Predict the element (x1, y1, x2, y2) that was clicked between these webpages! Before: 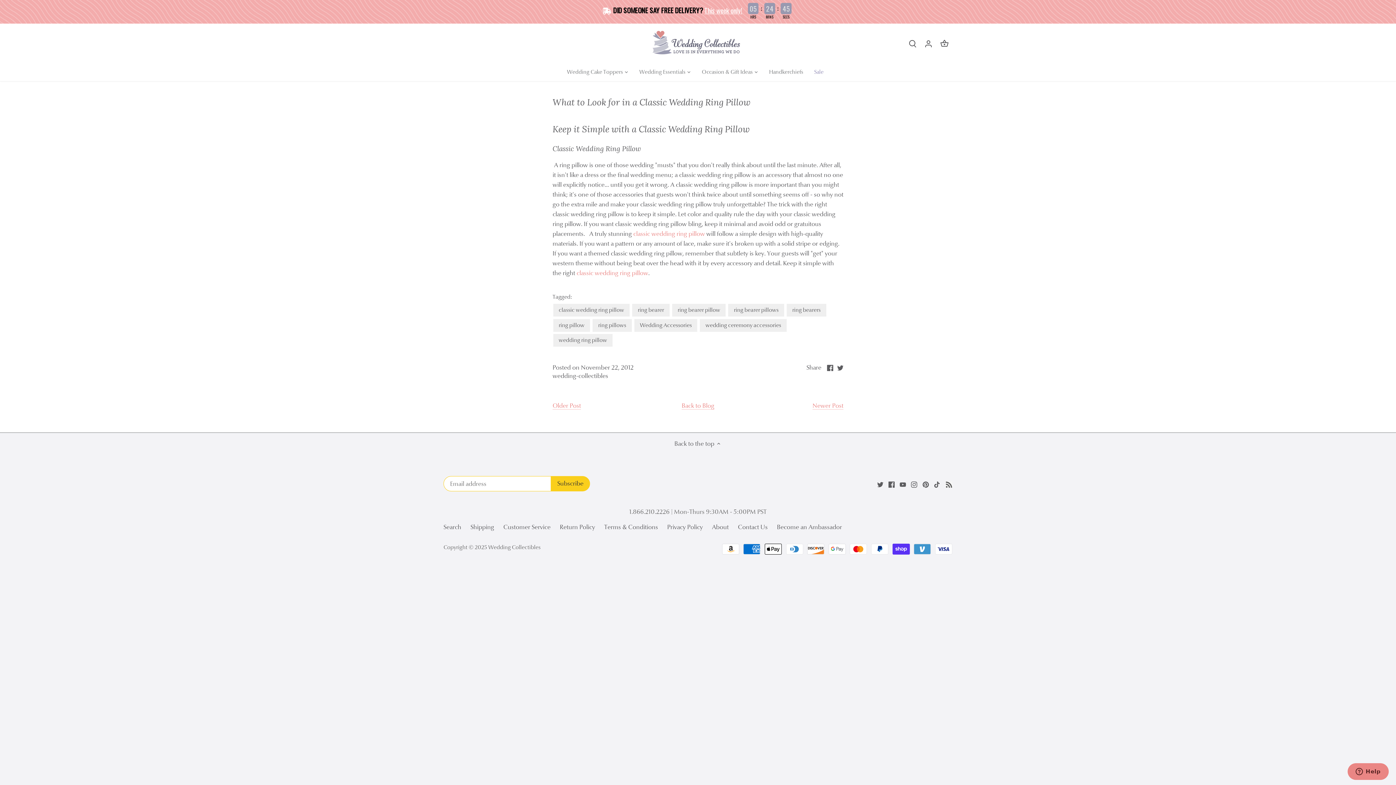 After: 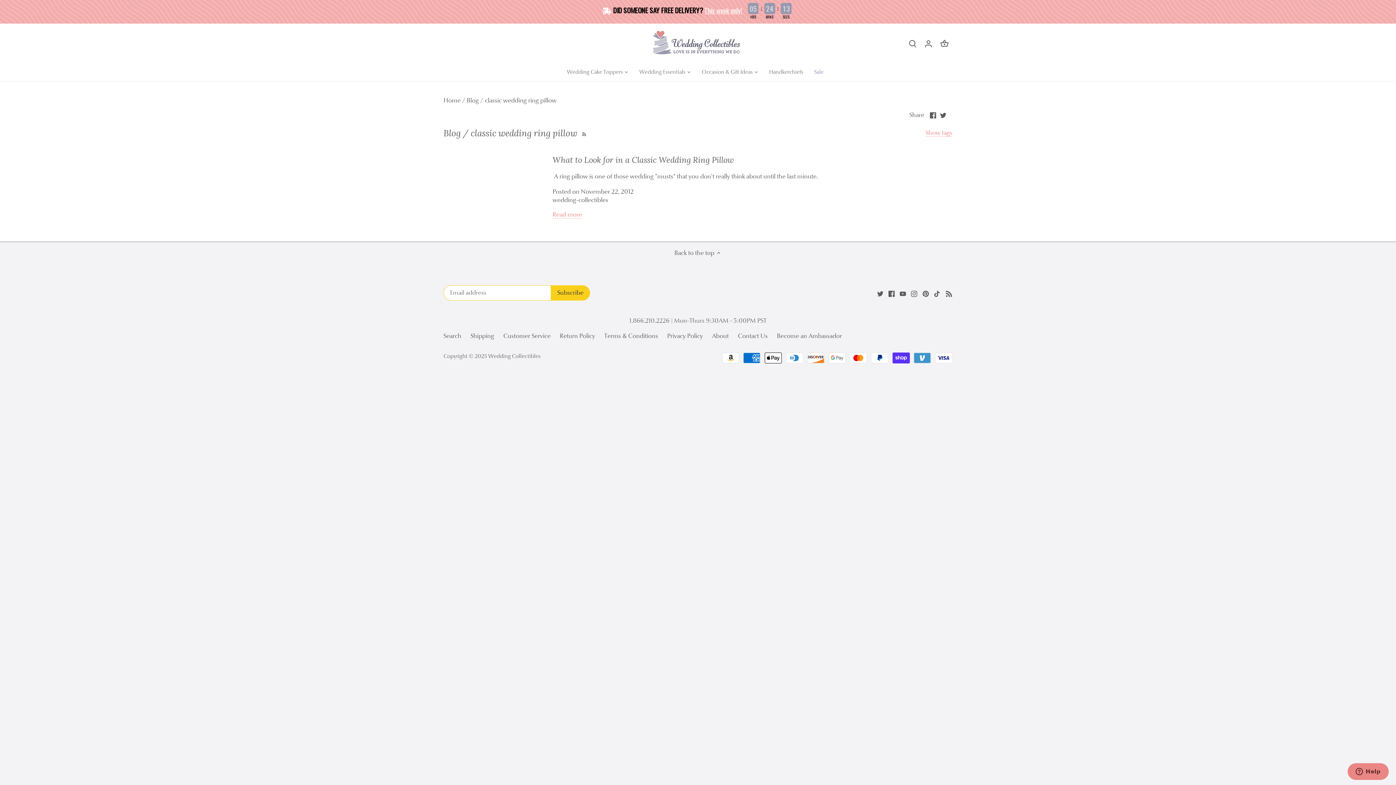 Action: label: classic wedding ring pillow bbox: (553, 304, 629, 316)